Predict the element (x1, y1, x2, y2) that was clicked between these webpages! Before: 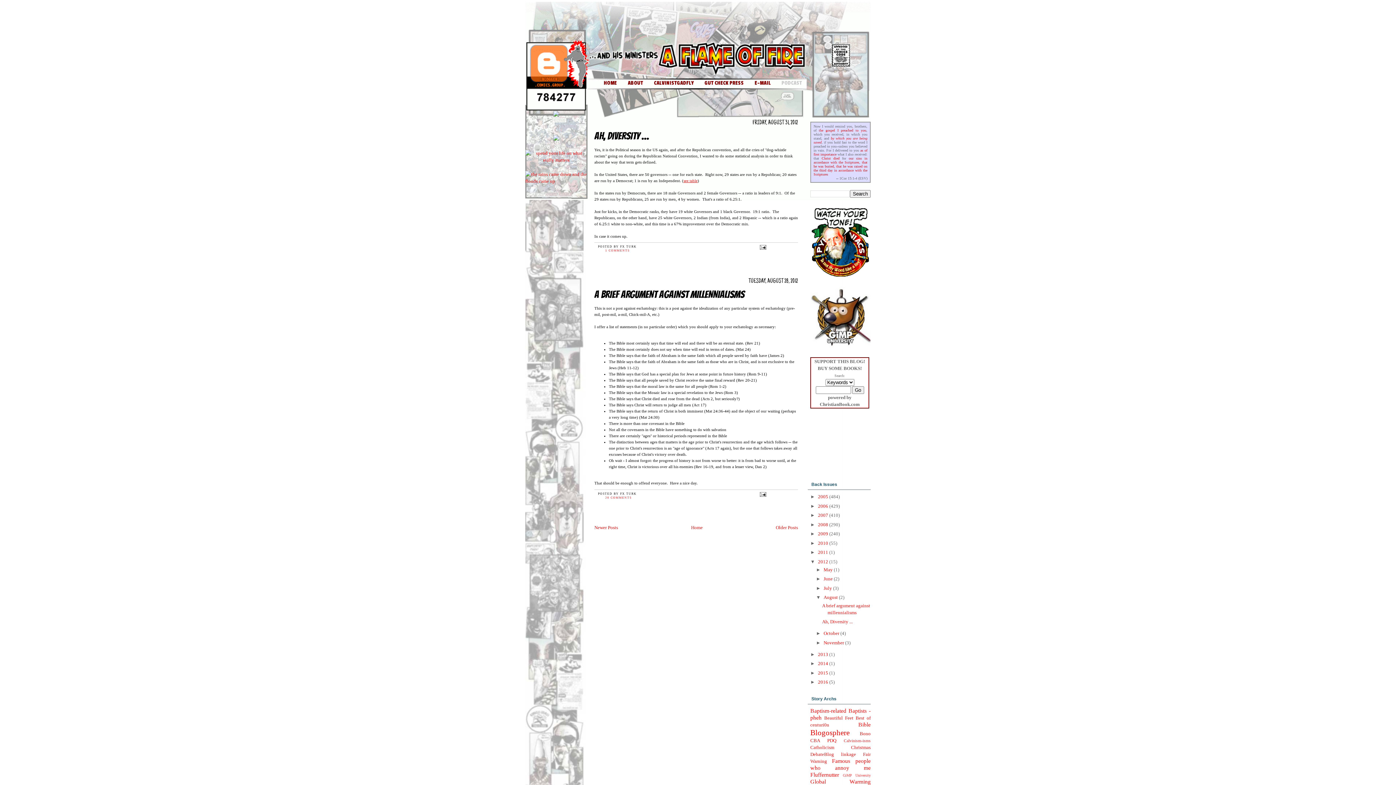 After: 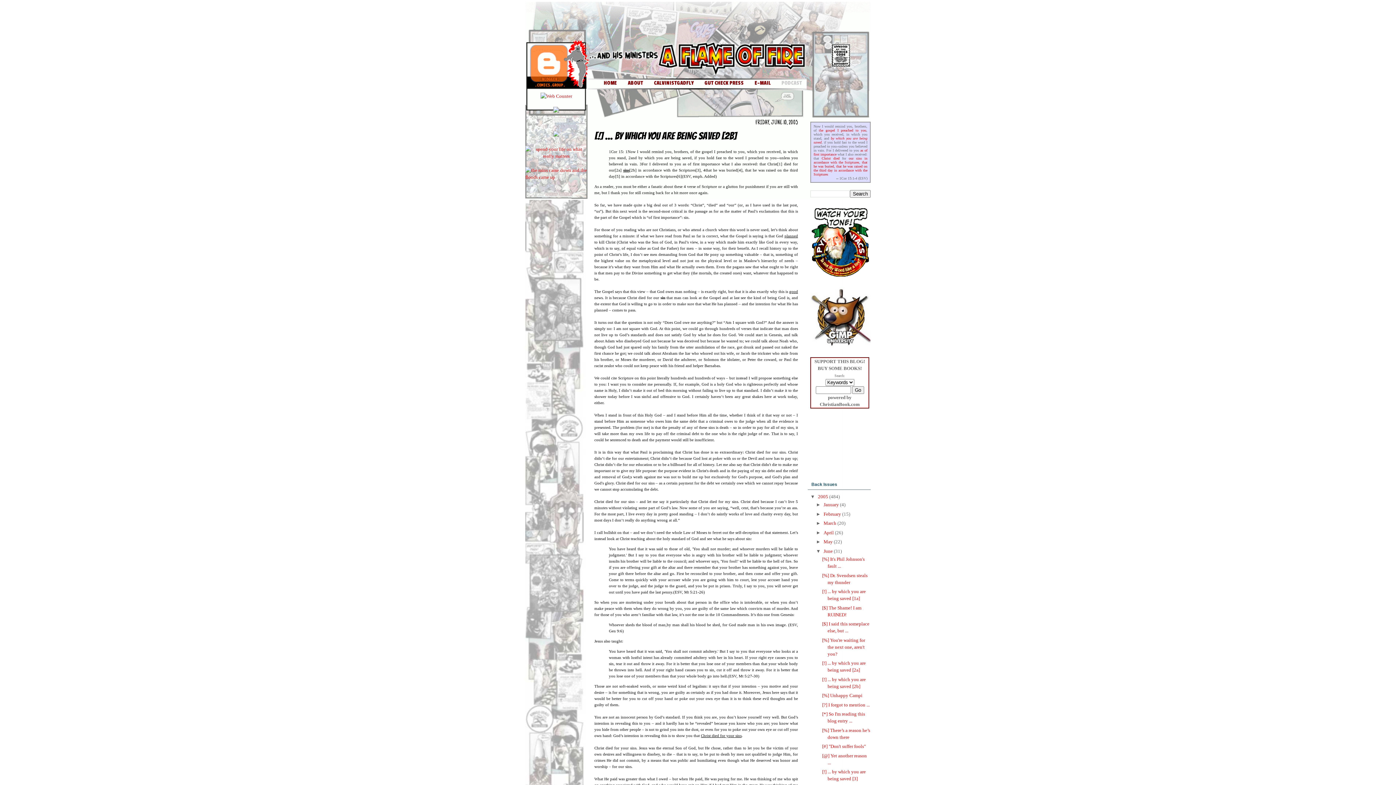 Action: label: sins bbox: (856, 156, 862, 160)